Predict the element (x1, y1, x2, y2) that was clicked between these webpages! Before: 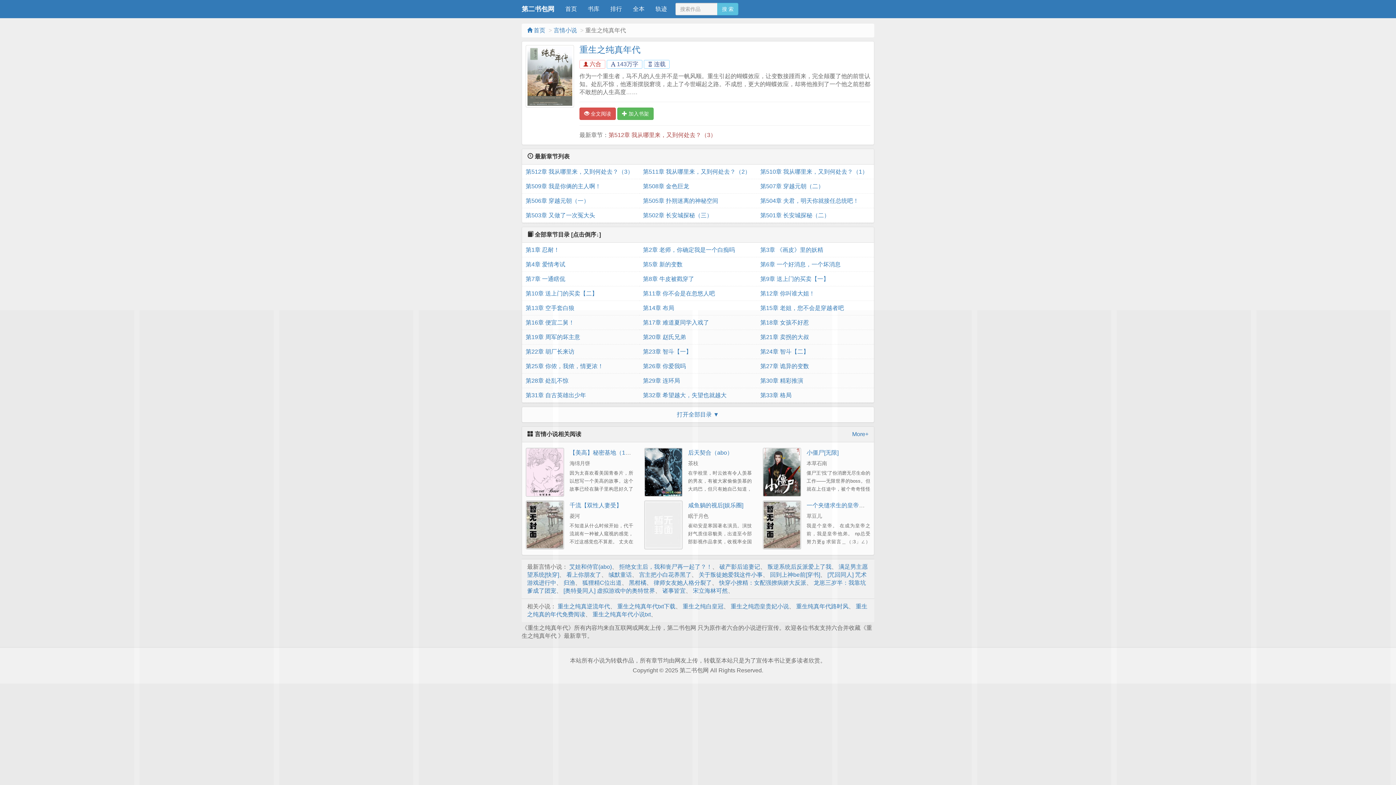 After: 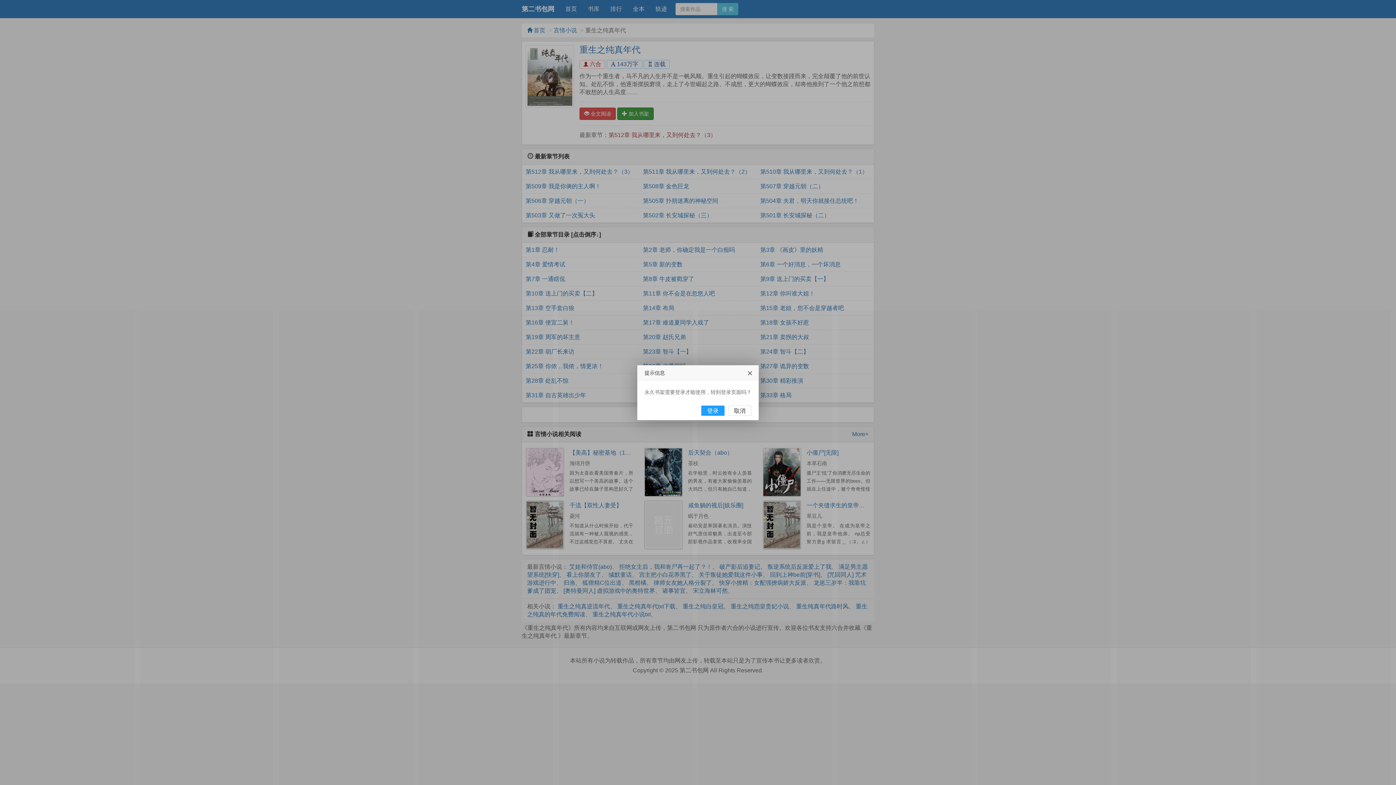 Action: label:  加入书架 bbox: (617, 107, 653, 120)